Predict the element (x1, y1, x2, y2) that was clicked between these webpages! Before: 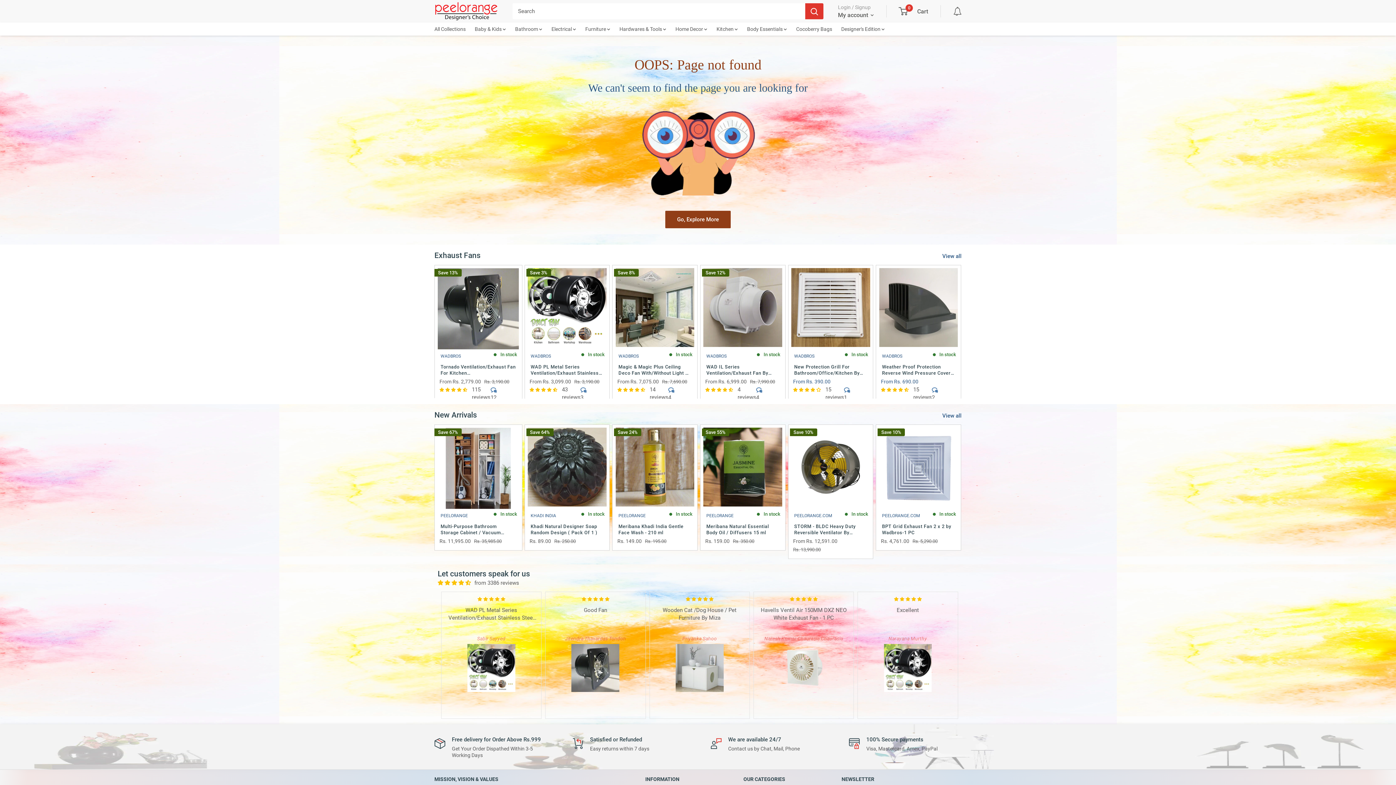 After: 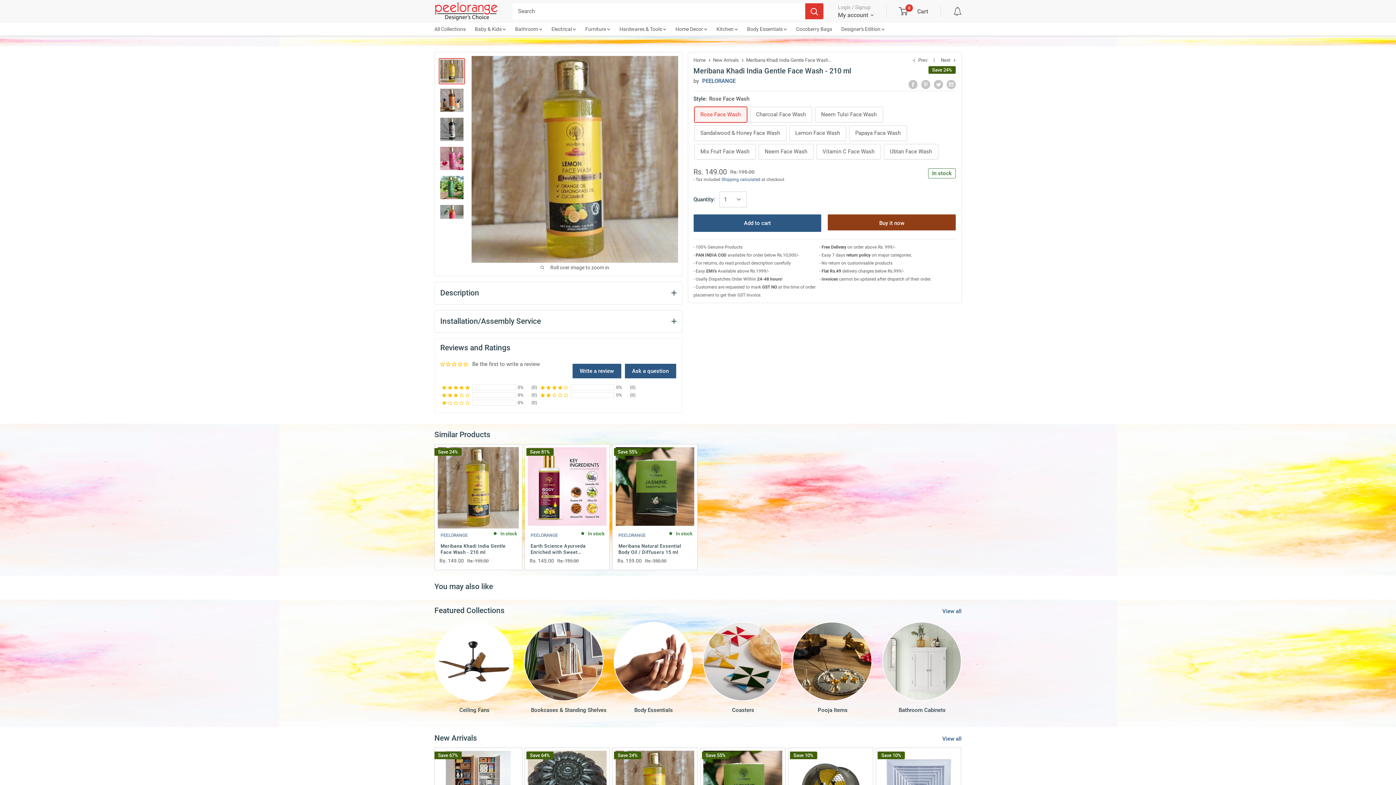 Action: label: Meribana Khadi India Gentle Face Wash - 210 ml bbox: (617, 522, 692, 535)